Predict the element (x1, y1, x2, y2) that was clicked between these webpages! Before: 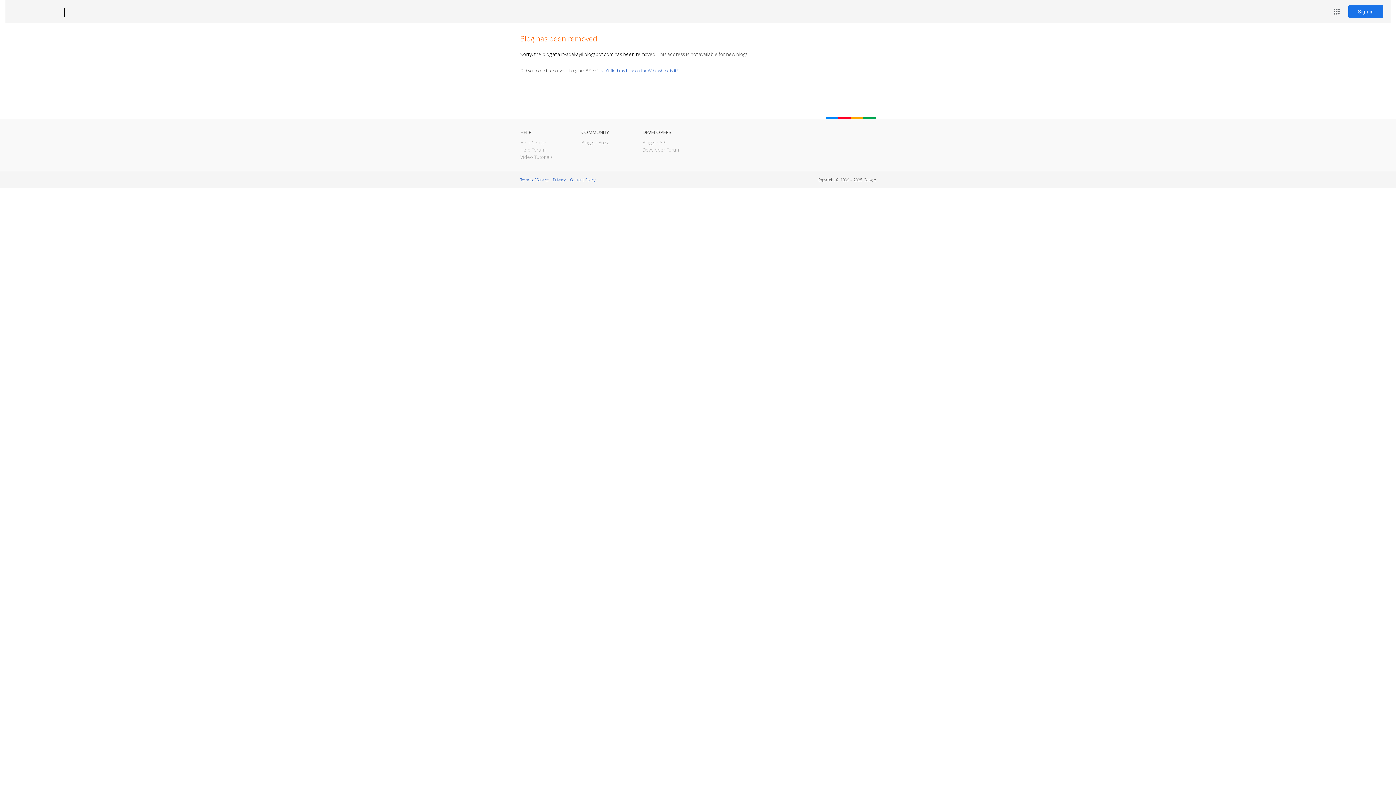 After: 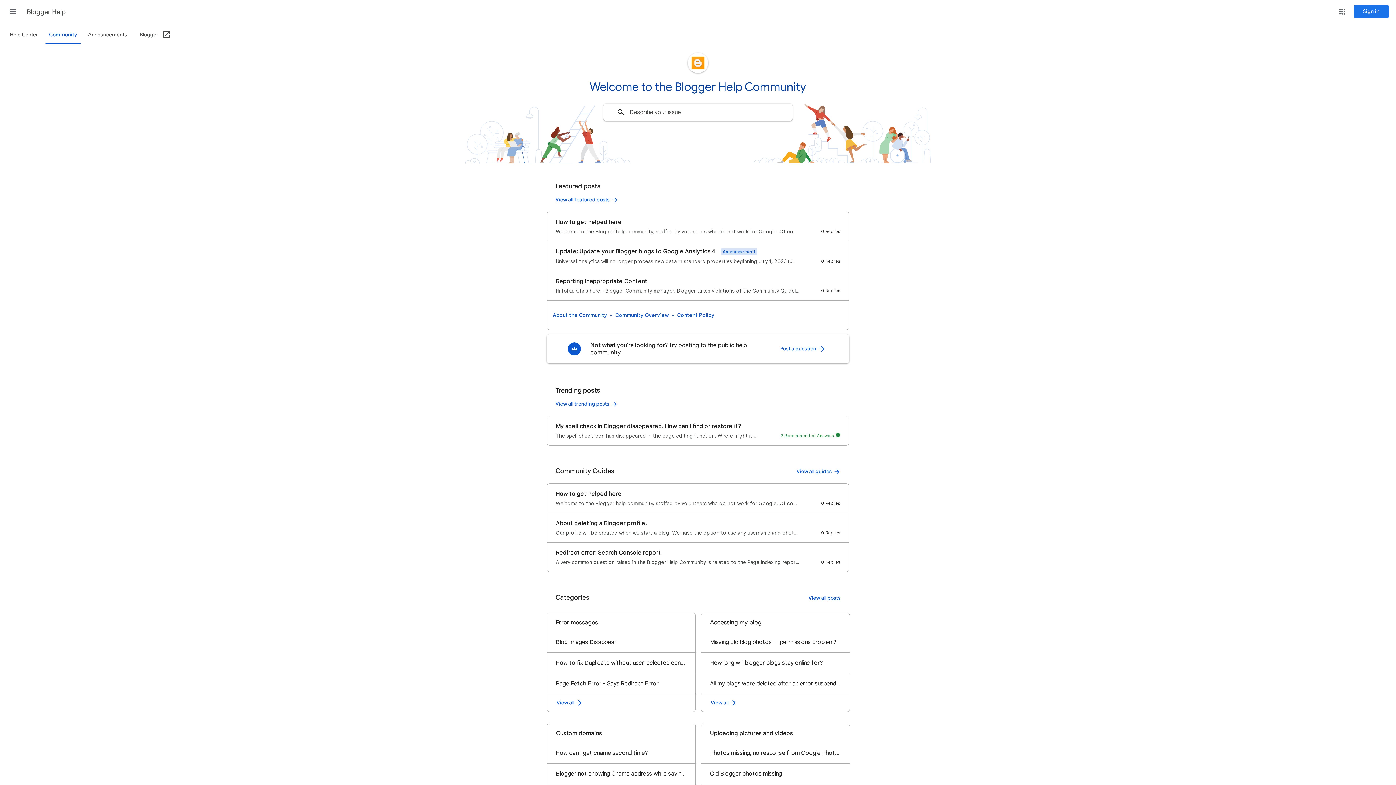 Action: label: Help Forum bbox: (520, 146, 545, 153)